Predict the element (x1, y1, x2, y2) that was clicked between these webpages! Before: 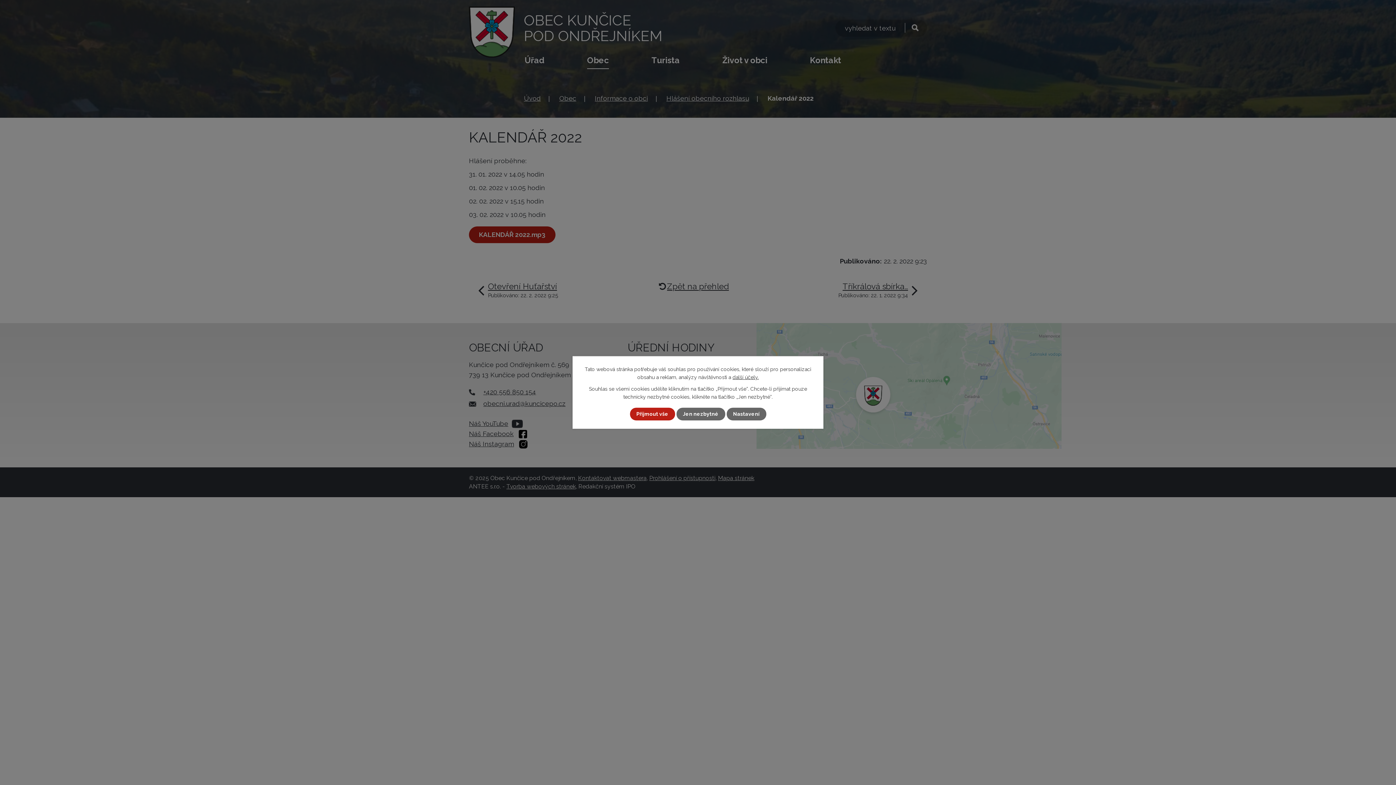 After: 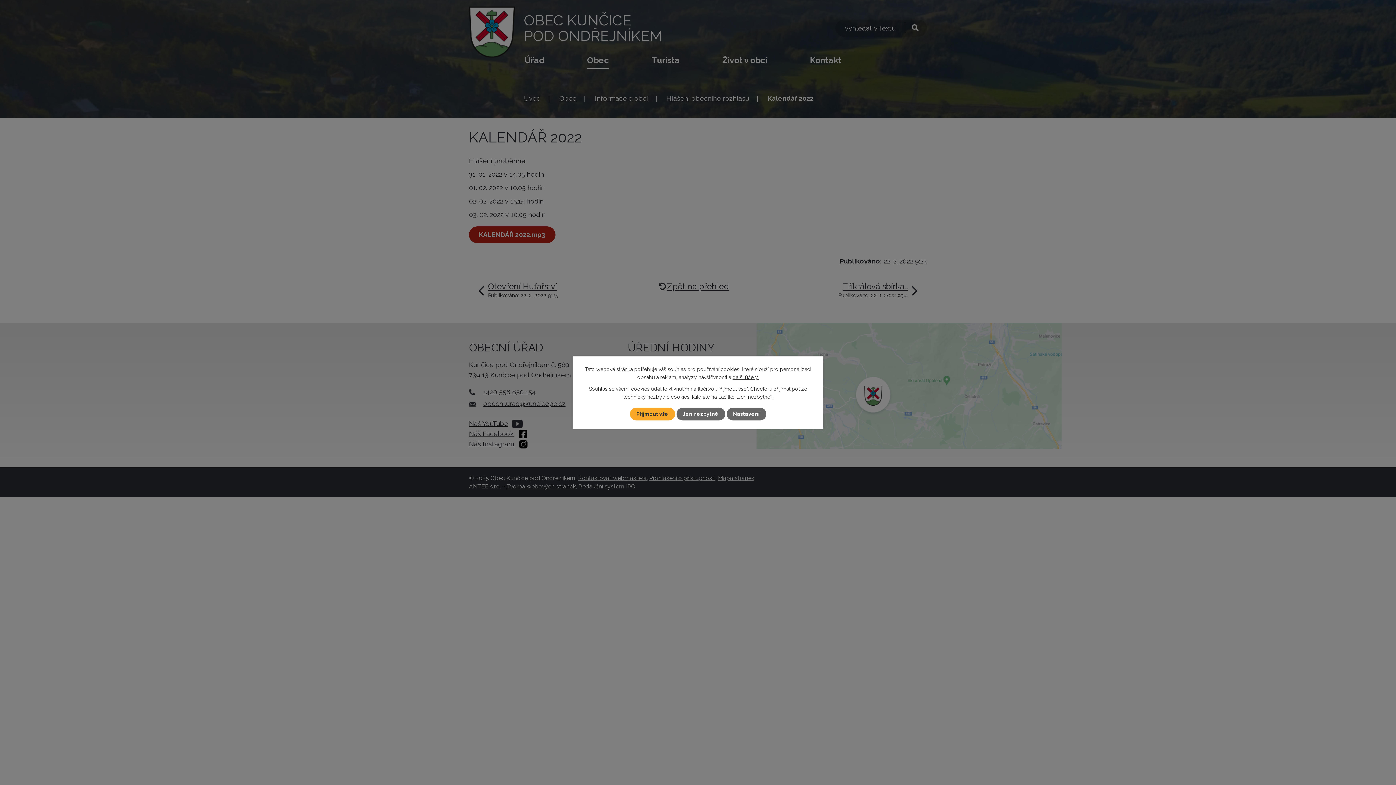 Action: label: Přijmout vše bbox: (630, 407, 675, 420)